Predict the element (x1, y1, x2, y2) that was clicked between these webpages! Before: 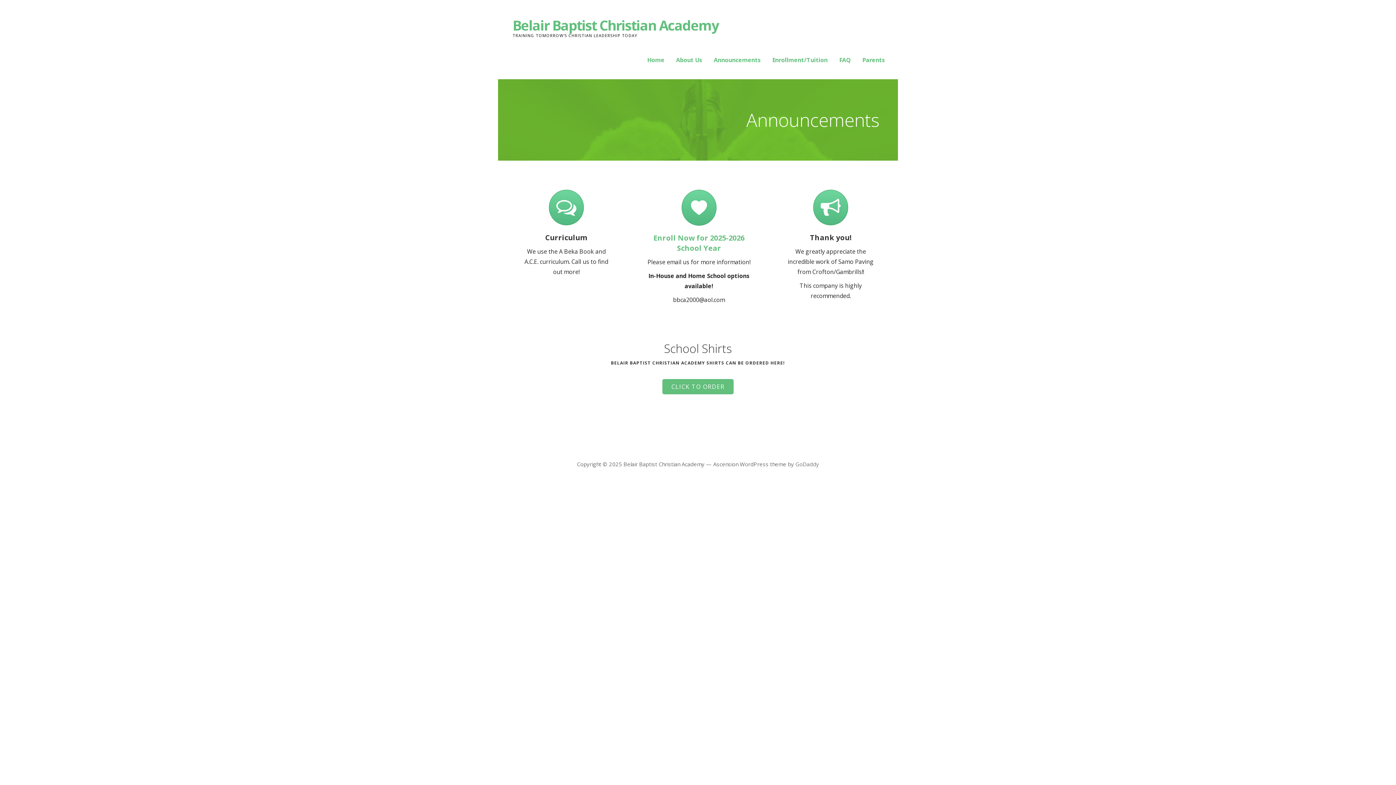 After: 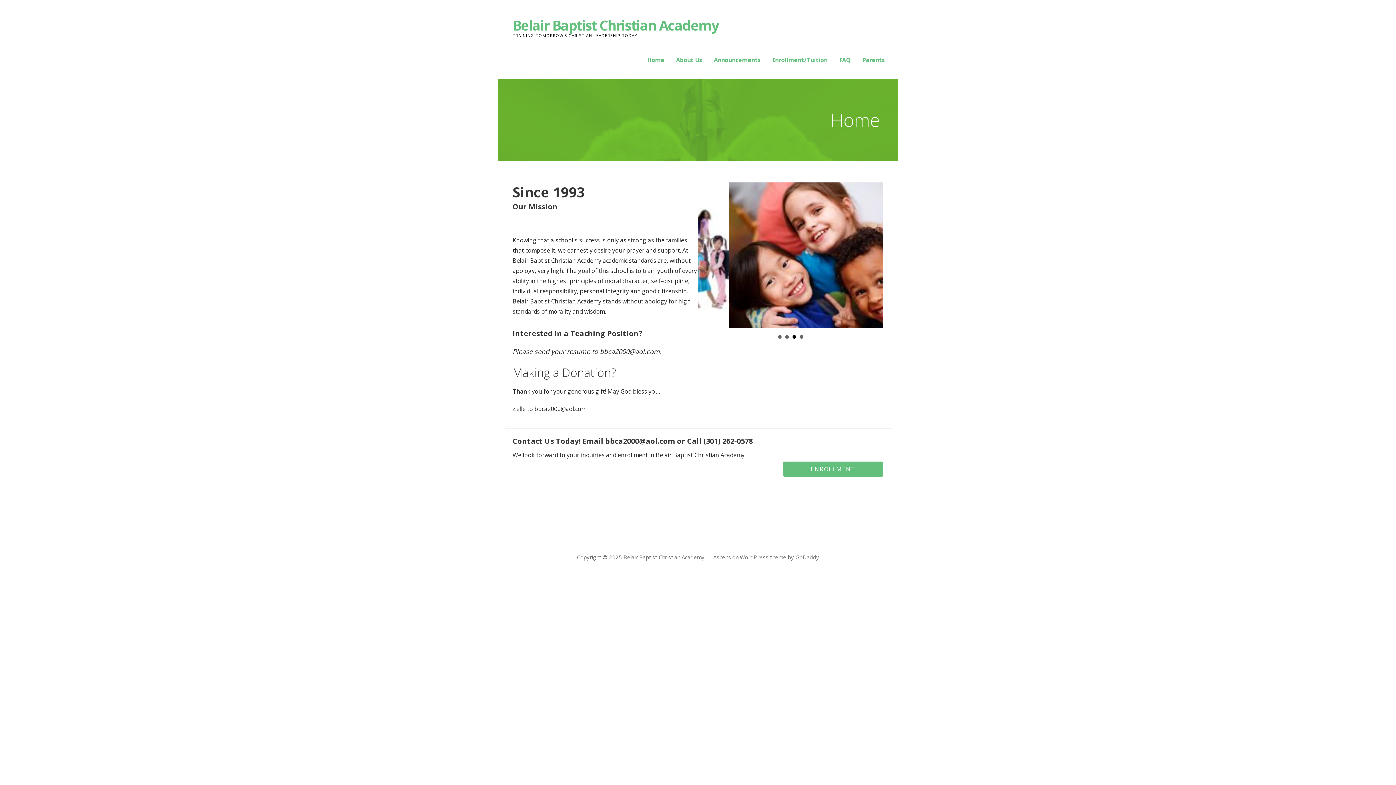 Action: label: Belair Baptist Christian Academy bbox: (512, 15, 718, 34)